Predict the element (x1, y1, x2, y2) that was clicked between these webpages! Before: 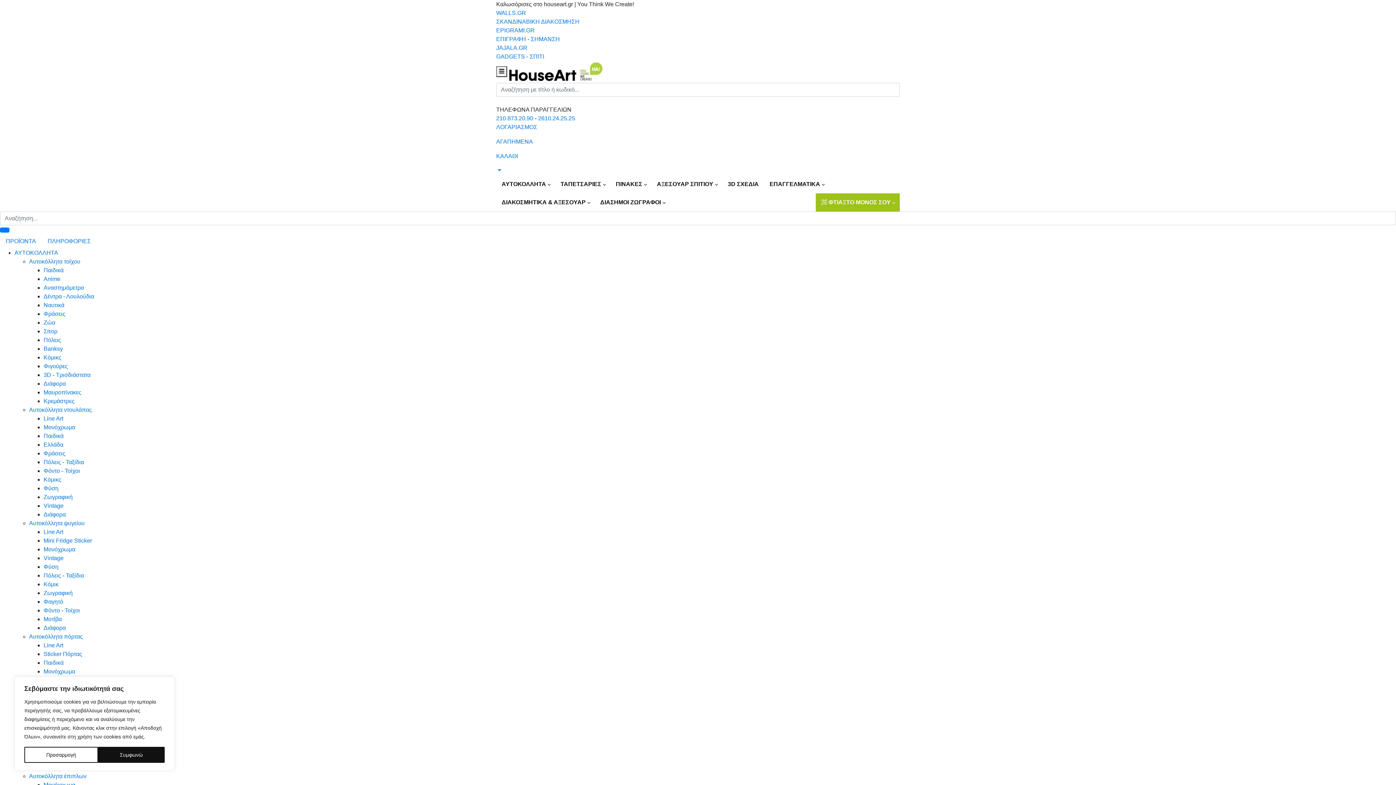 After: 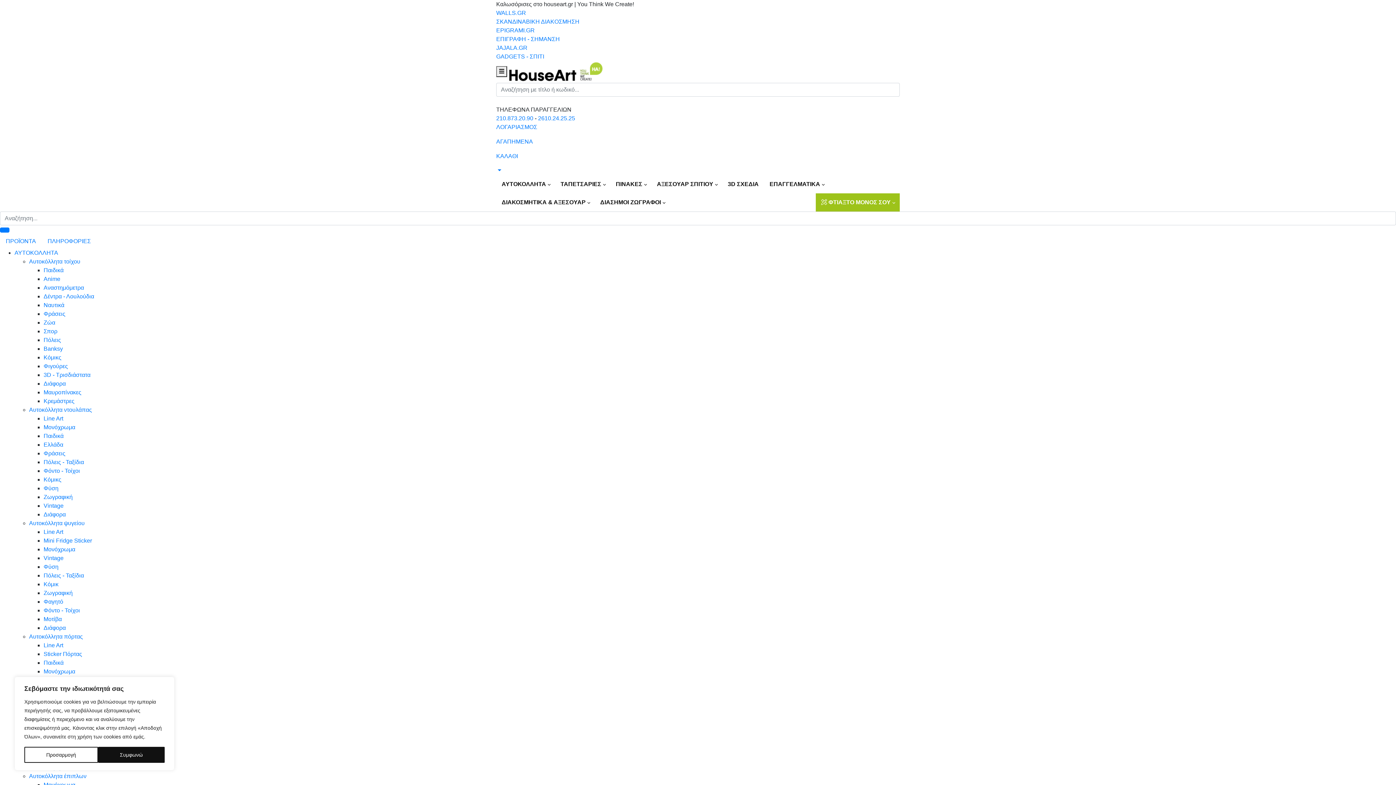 Action: bbox: (43, 625, 65, 631) label: Διάφορα